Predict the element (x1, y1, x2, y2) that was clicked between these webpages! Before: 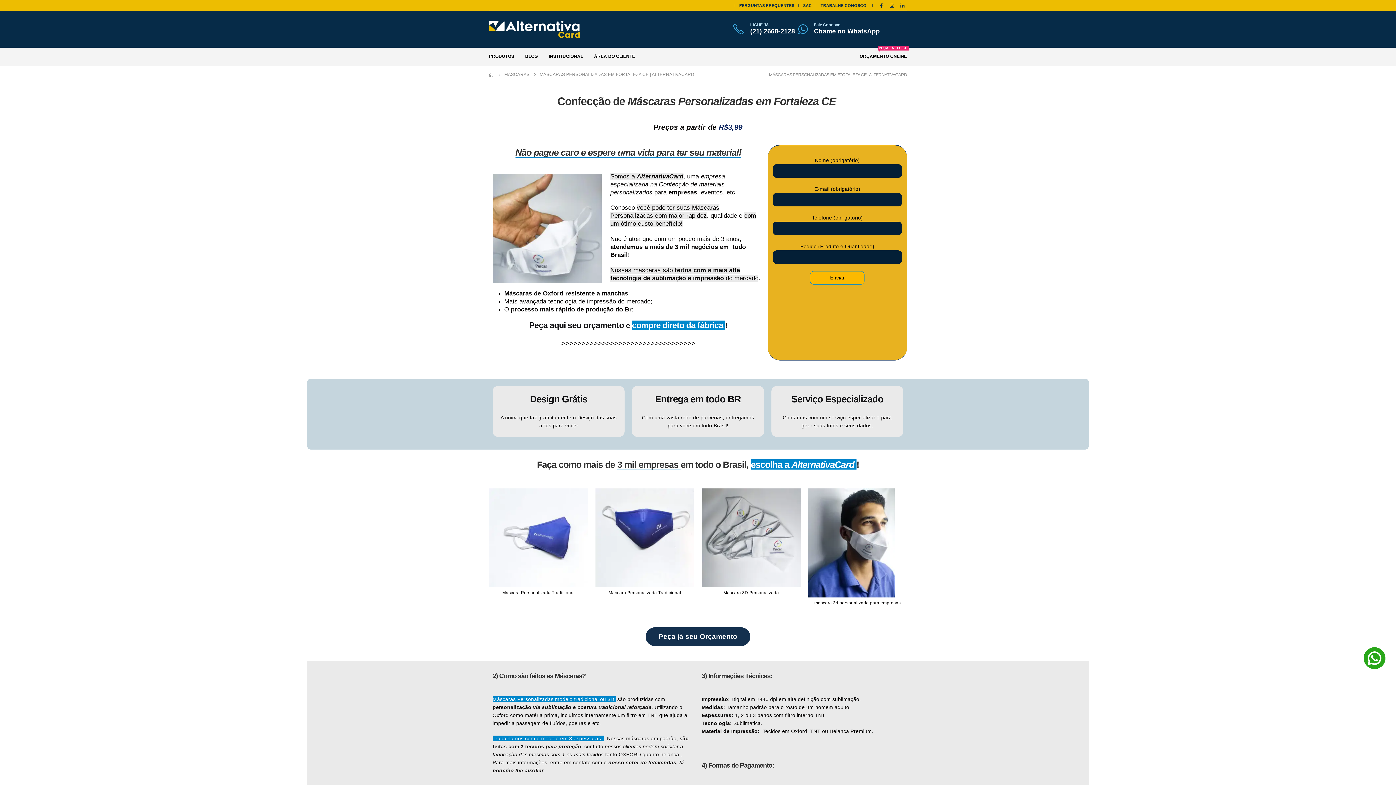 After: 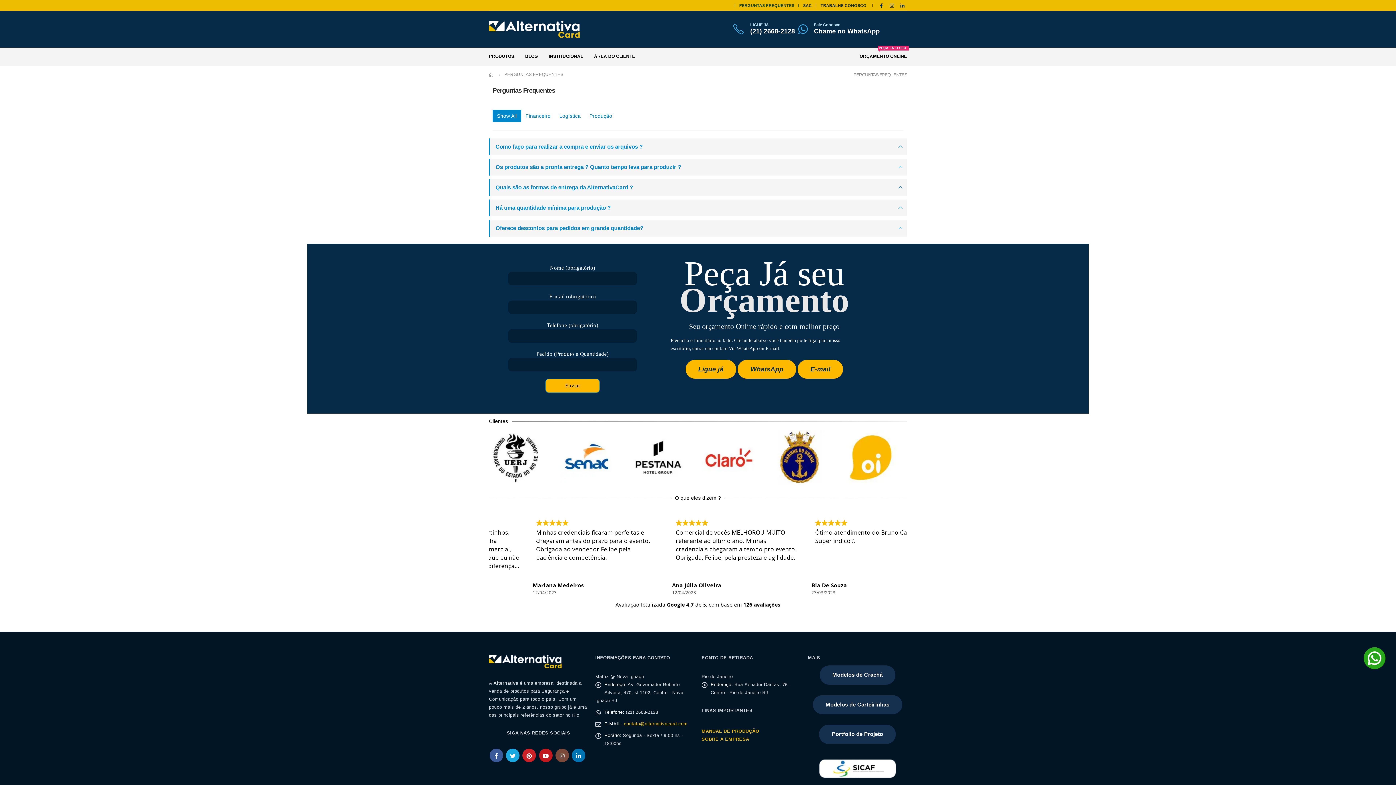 Action: bbox: (739, 0, 796, 10) label: PERGUNTAS FREQUENTES